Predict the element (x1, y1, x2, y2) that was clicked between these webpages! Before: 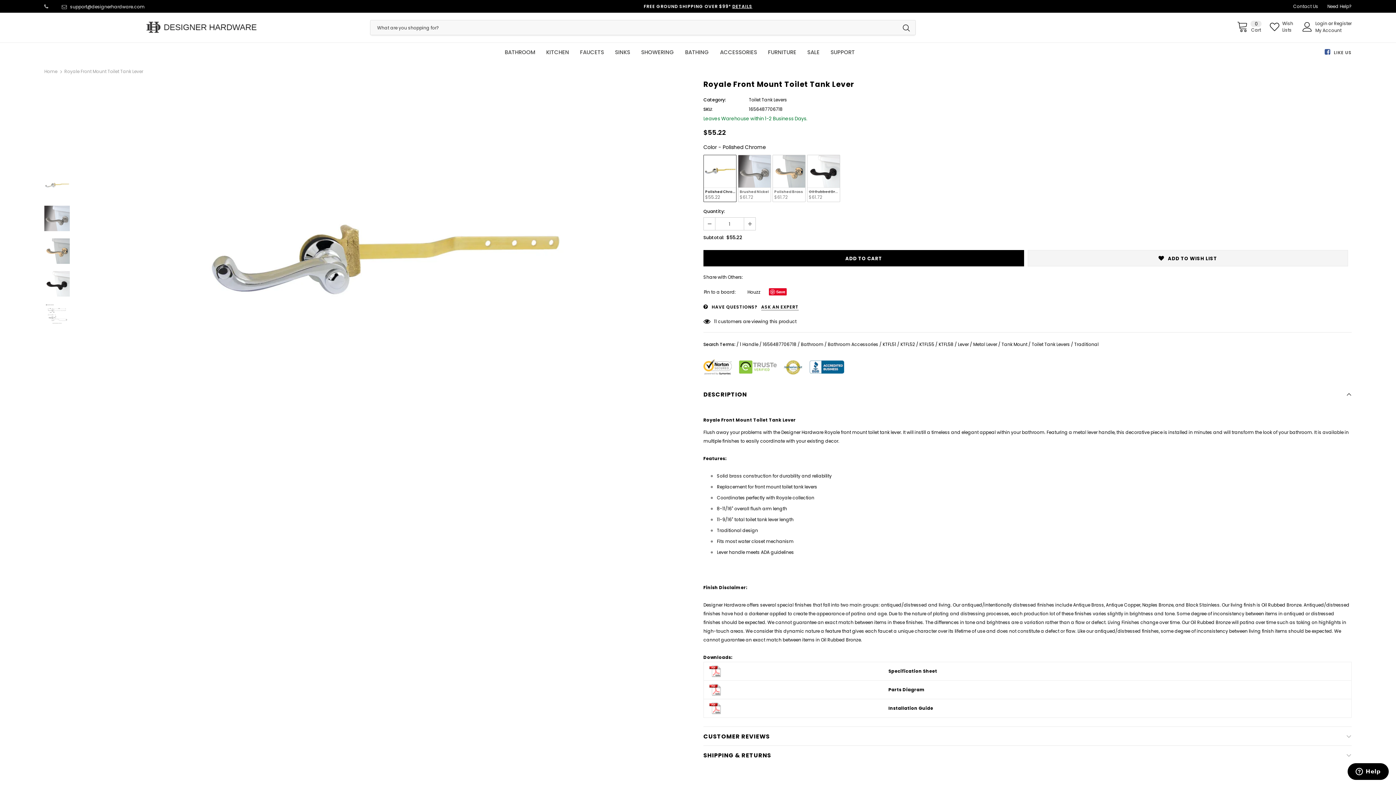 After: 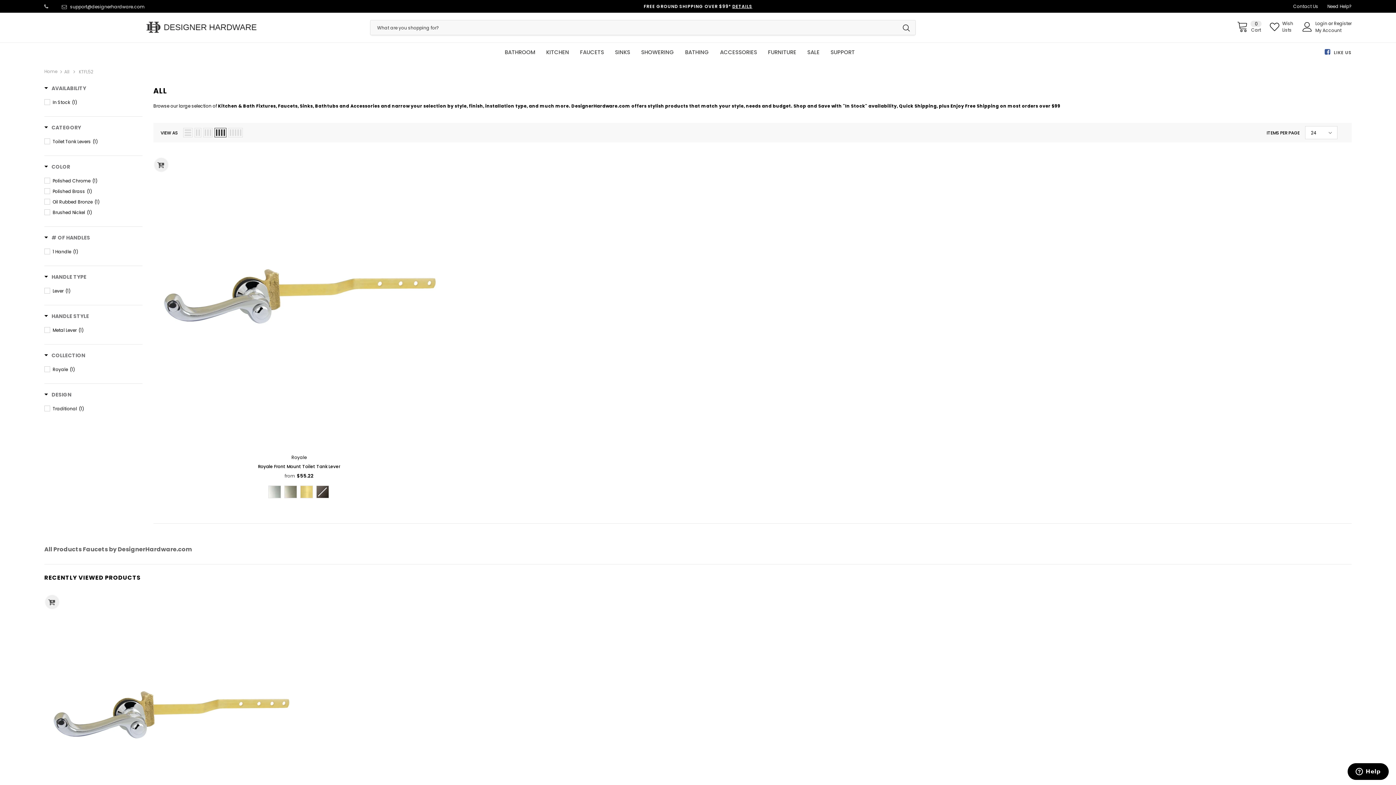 Action: label: KTFL52 bbox: (882, 340, 897, 348)